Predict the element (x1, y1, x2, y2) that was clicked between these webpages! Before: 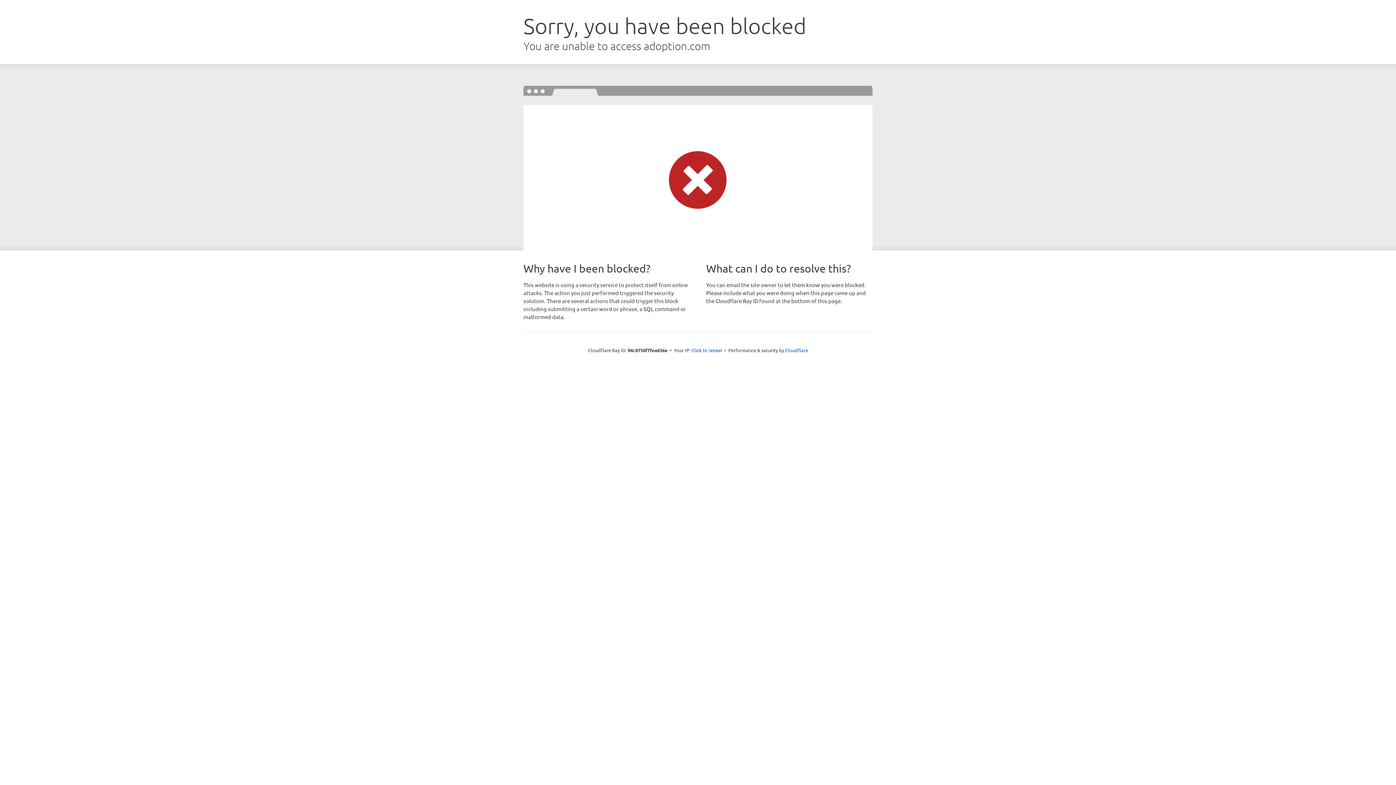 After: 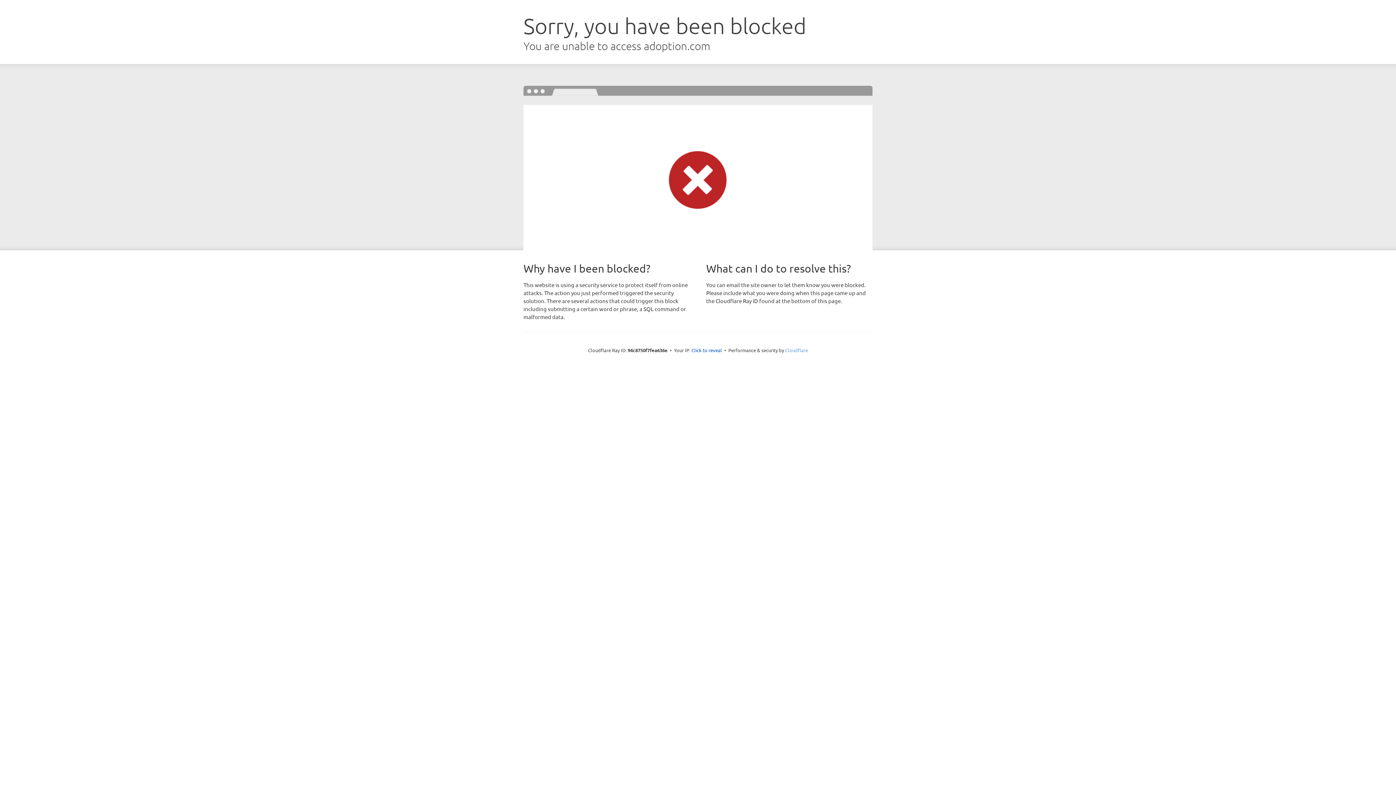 Action: label: Cloudflare bbox: (785, 347, 808, 353)